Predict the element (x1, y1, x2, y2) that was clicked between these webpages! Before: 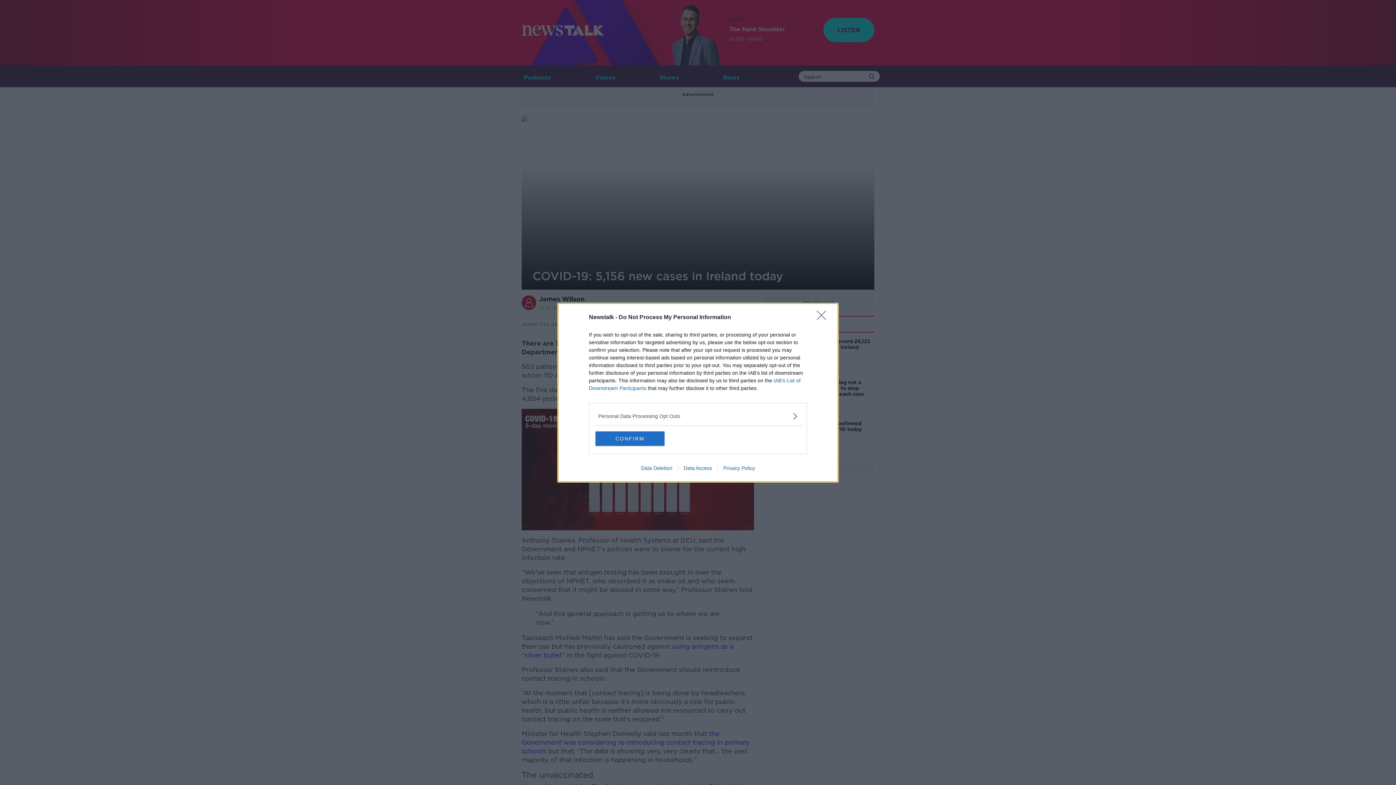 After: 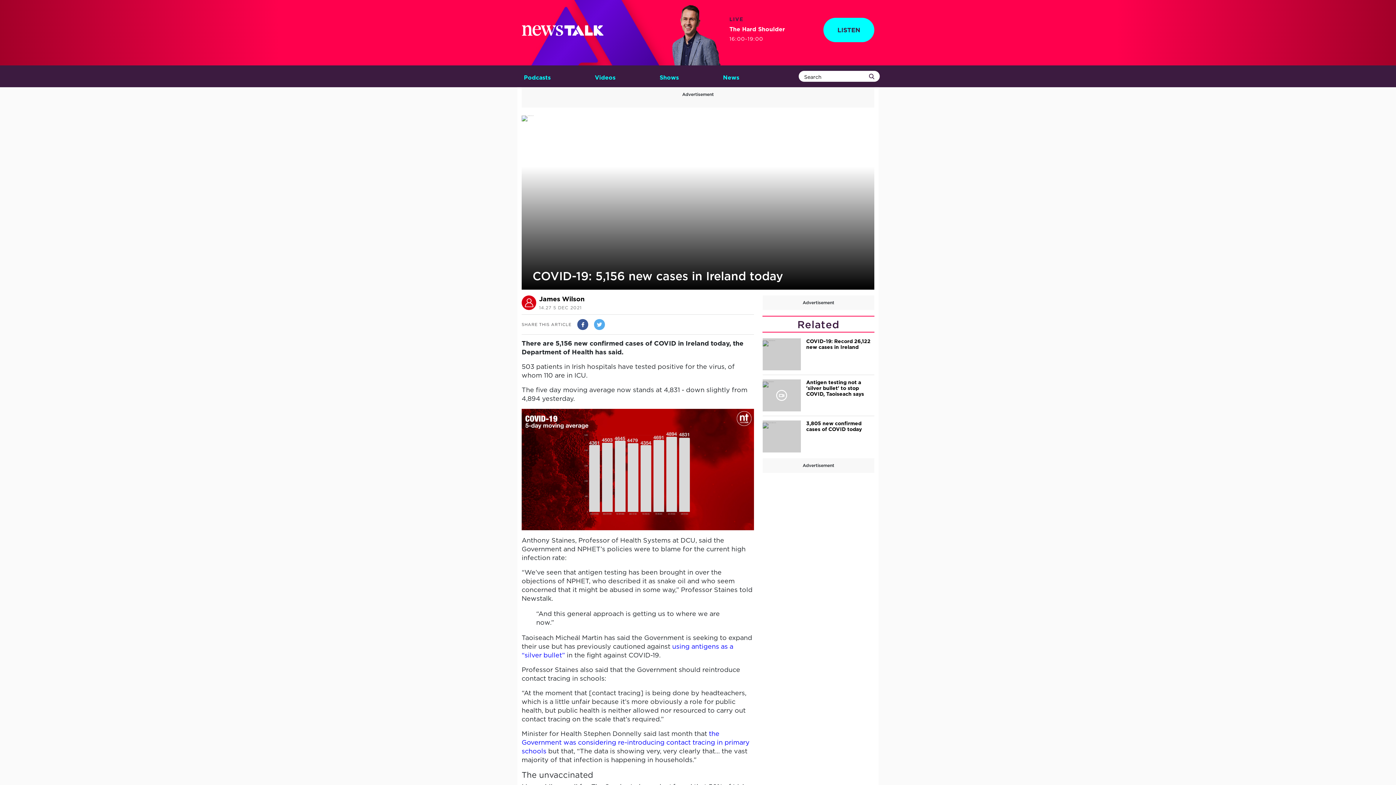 Action: label: Close bbox: (817, 310, 830, 324)